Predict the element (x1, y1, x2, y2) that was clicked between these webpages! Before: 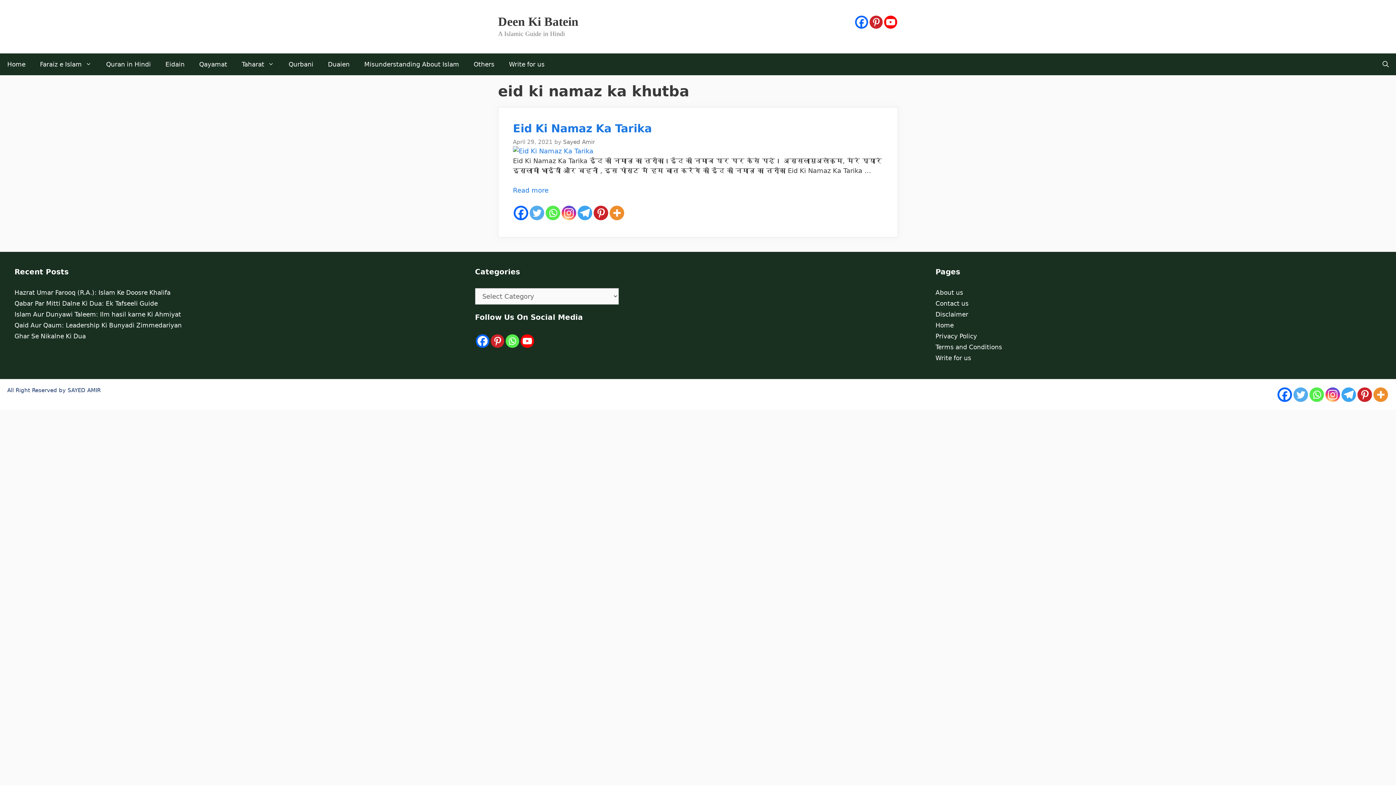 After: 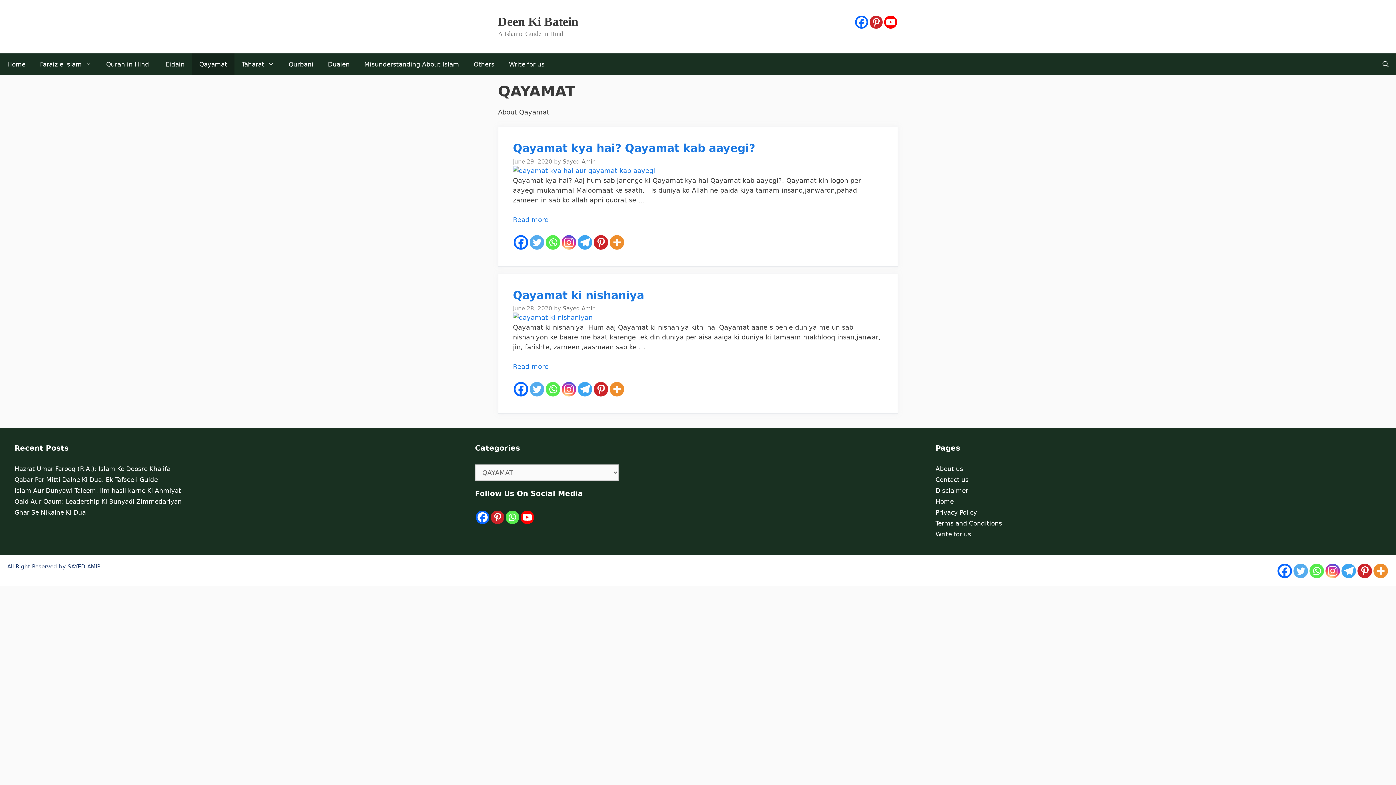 Action: label: Qayamat bbox: (192, 53, 234, 75)